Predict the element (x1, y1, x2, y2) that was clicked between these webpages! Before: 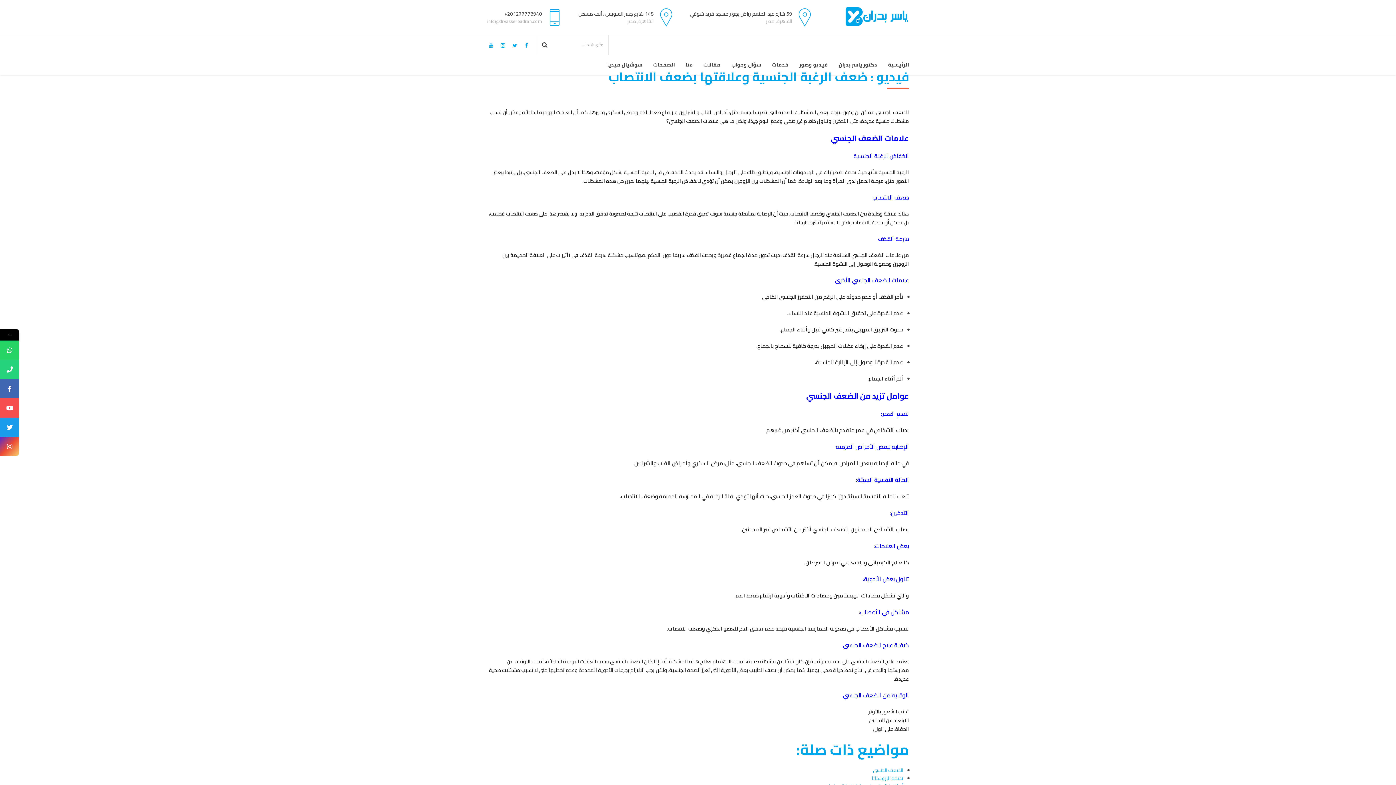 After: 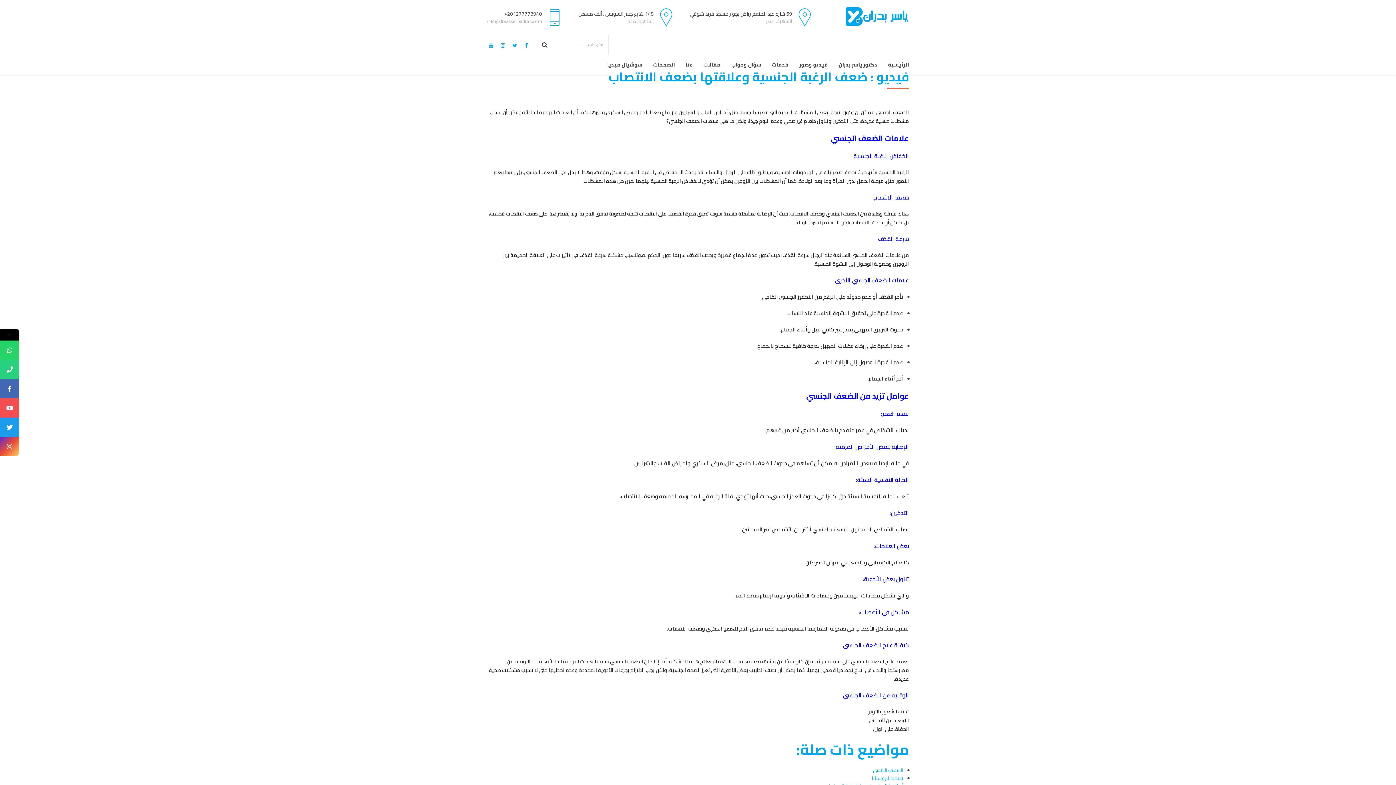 Action: bbox: (0, 398, 19, 417)